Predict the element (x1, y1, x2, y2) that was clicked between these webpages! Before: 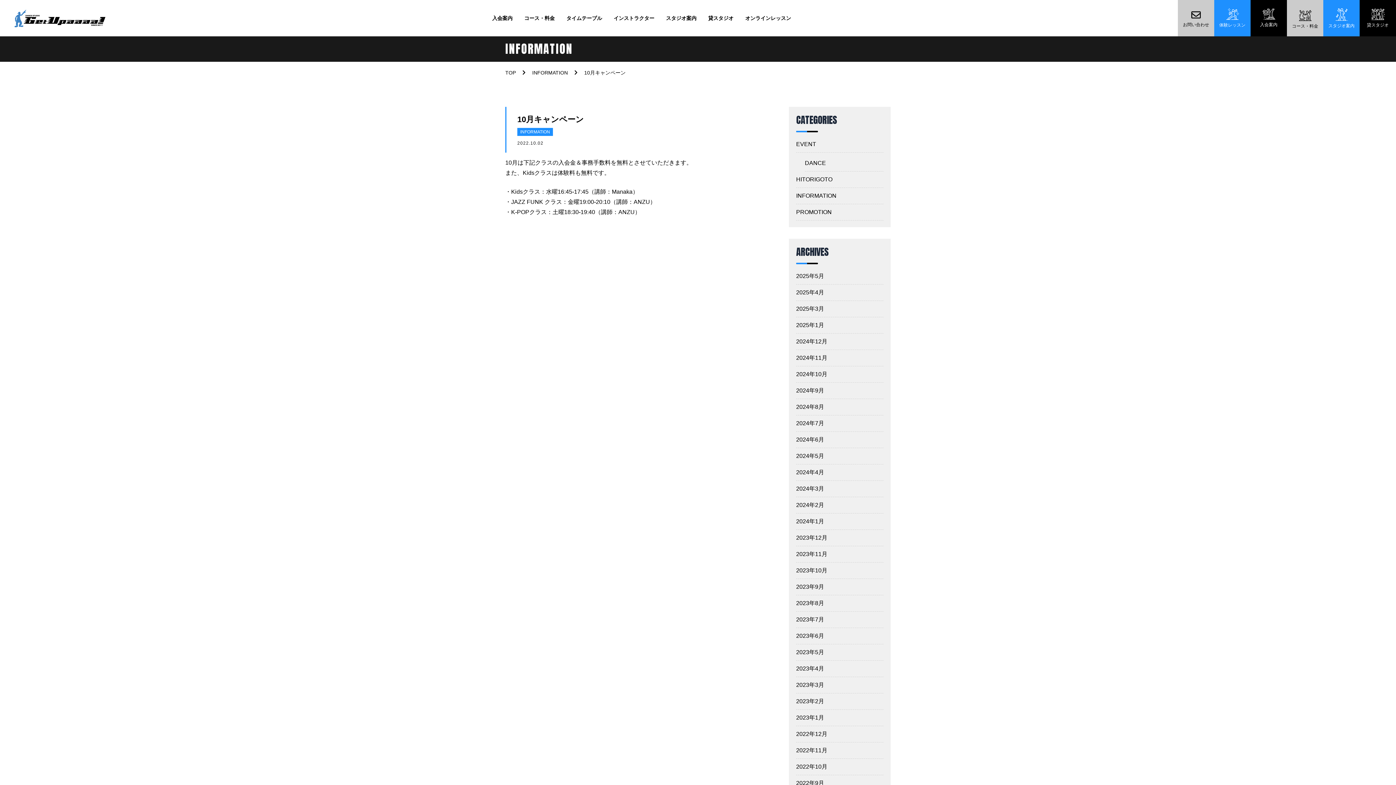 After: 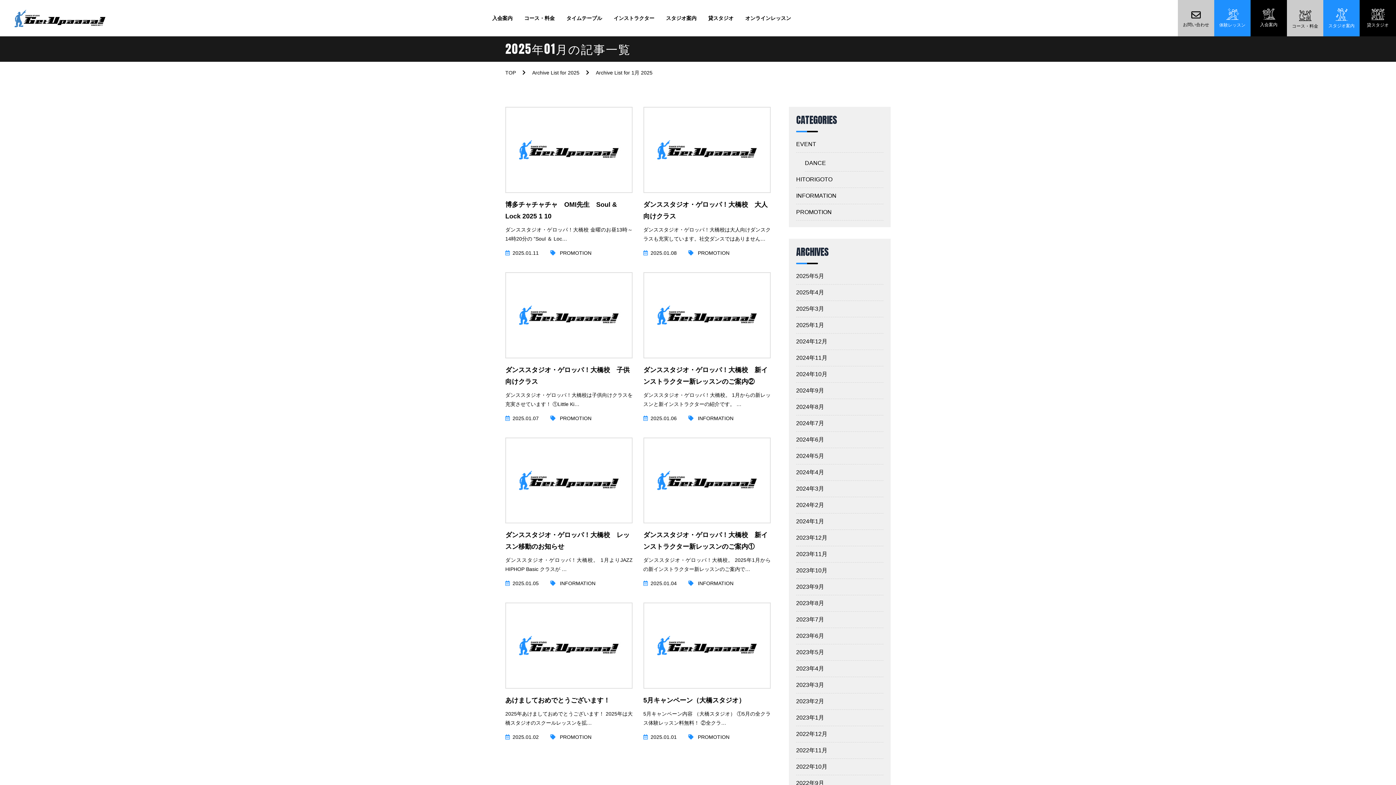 Action: label: 2025年1月 bbox: (796, 317, 883, 333)